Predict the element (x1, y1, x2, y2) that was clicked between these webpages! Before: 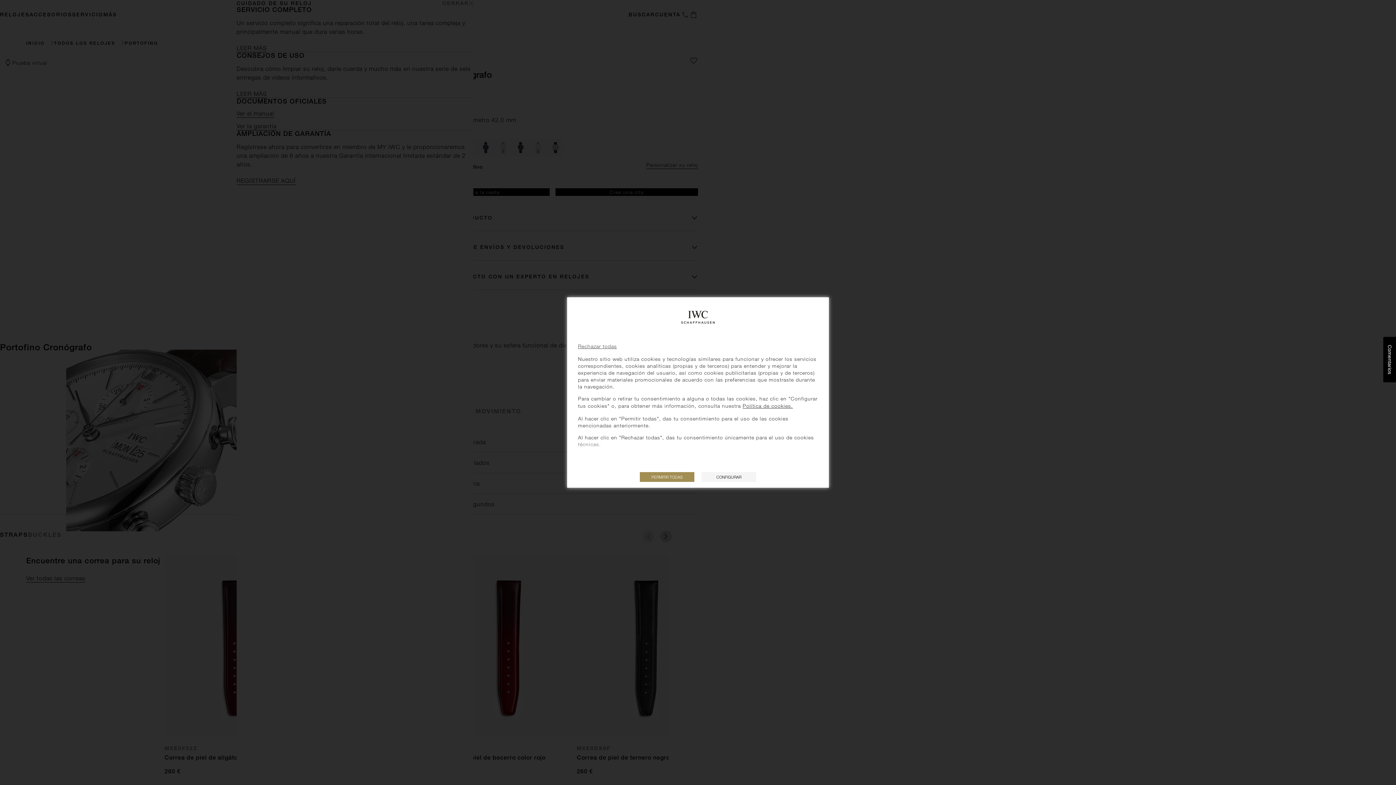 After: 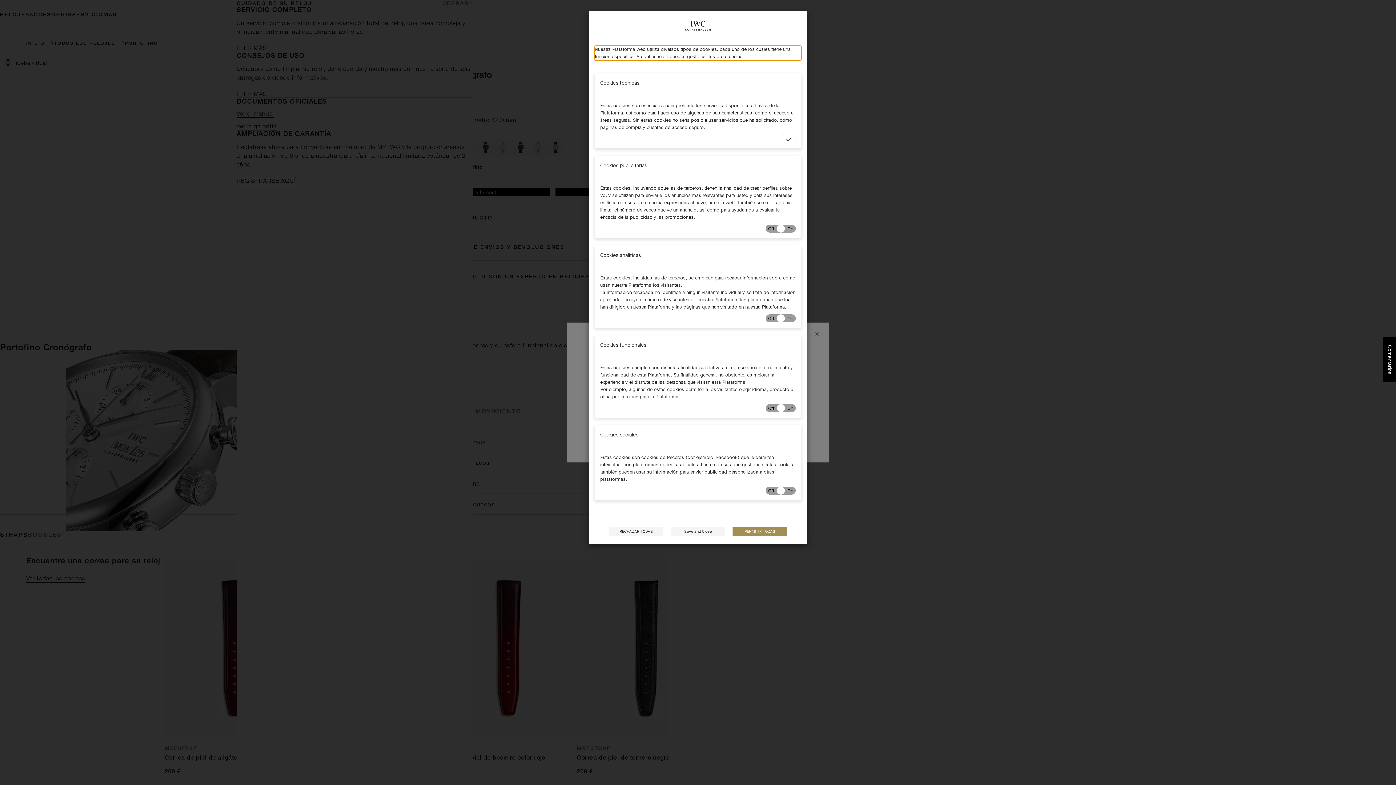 Action: bbox: (701, 472, 756, 482) label: CONFIGURAR